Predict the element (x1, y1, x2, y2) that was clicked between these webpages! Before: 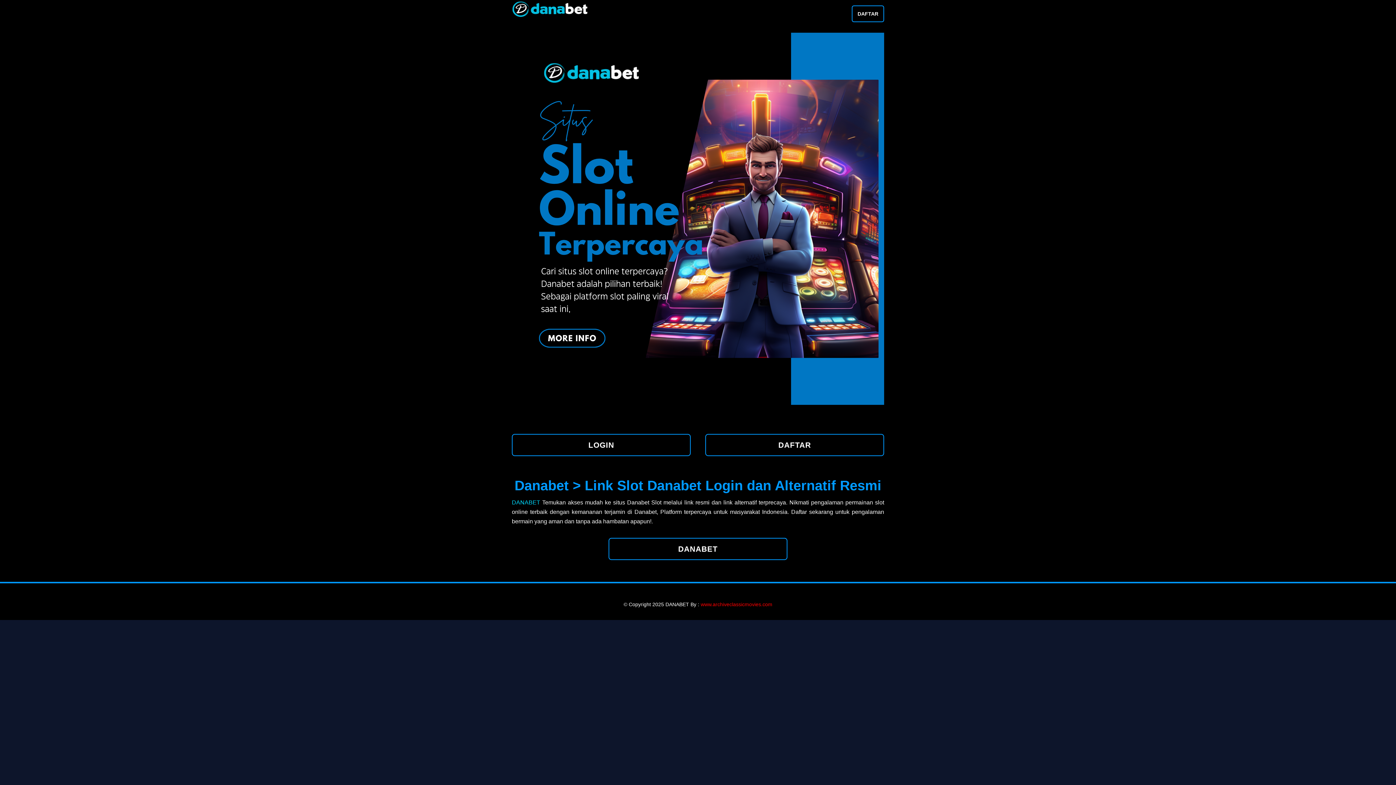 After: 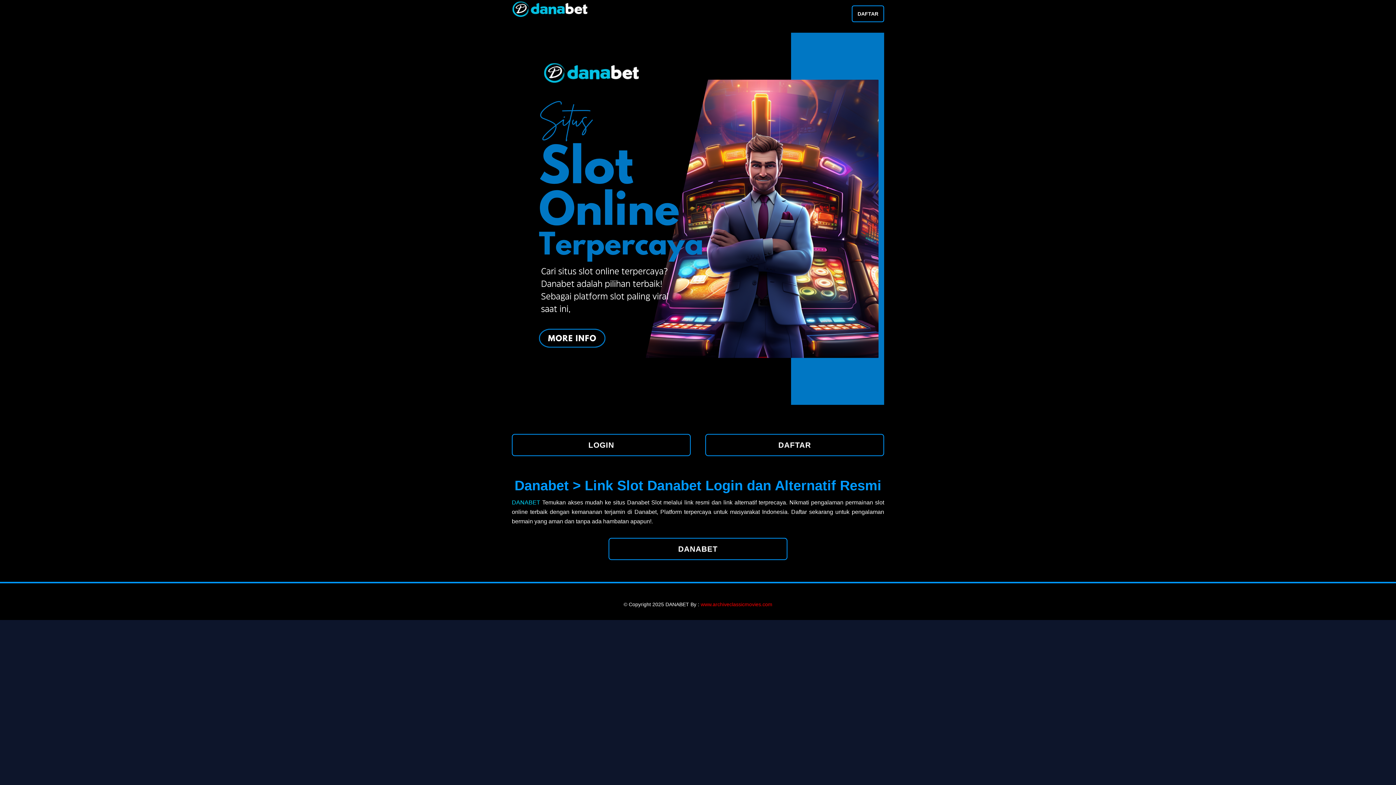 Action: bbox: (700, 601, 772, 607) label: www.archiveclassicmovies.com